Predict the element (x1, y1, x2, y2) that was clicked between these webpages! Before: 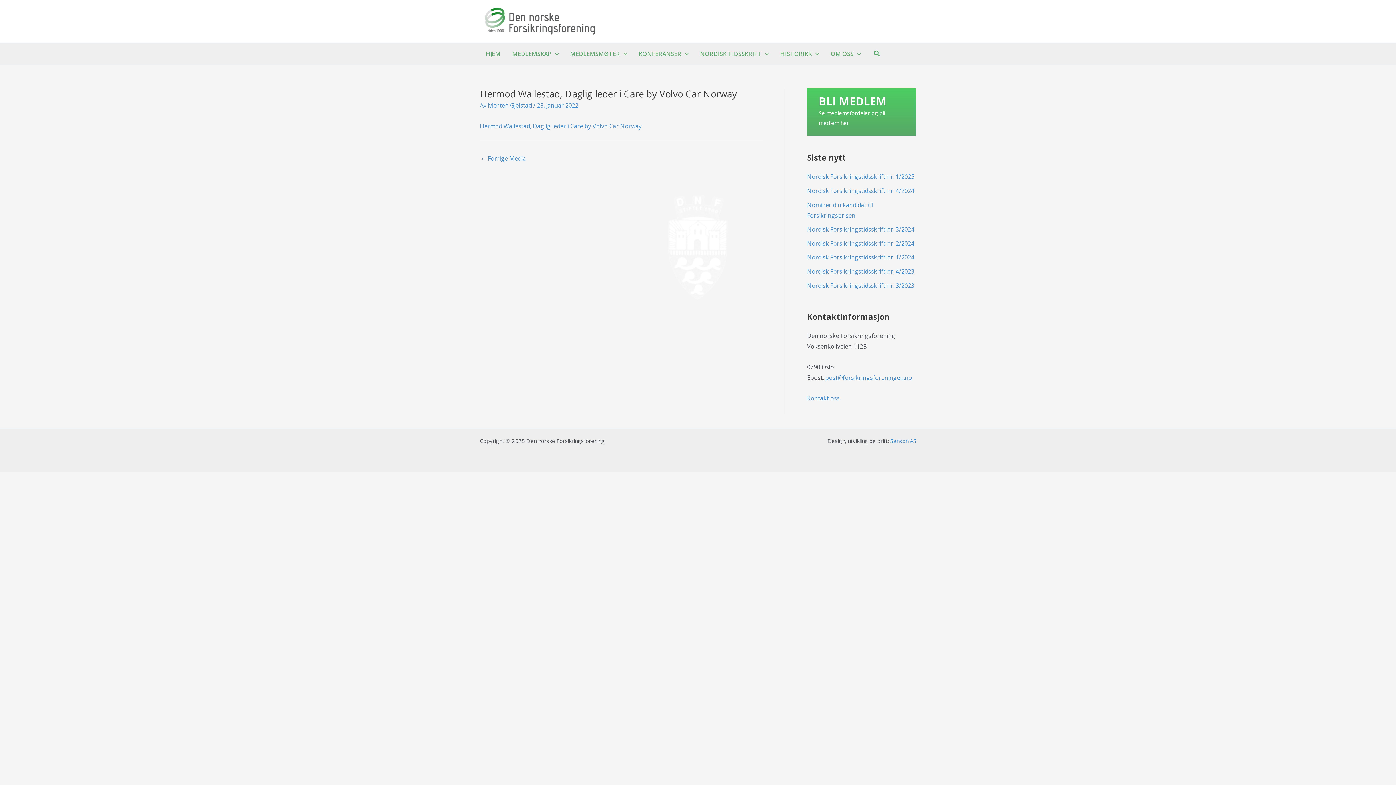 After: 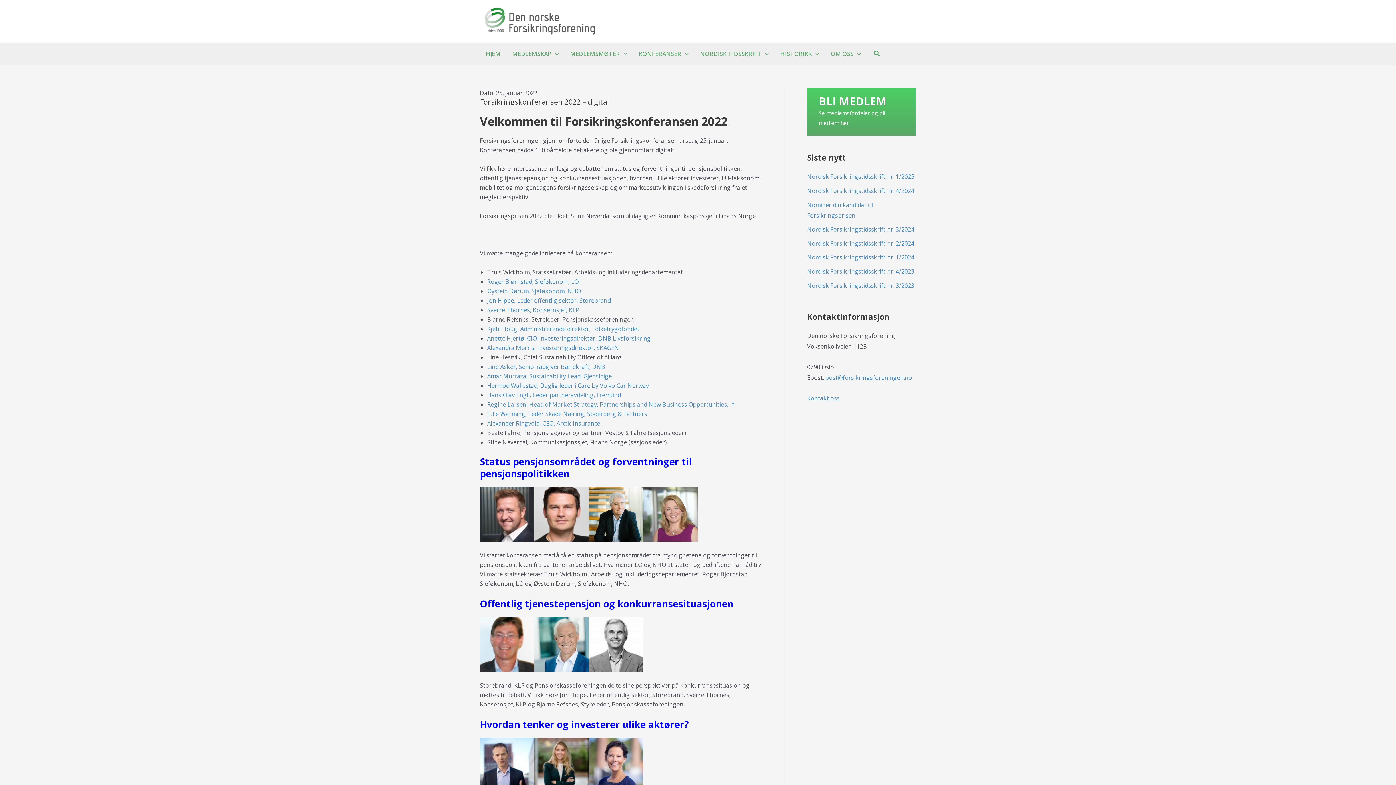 Action: label: ← Forrige Media bbox: (480, 152, 526, 165)